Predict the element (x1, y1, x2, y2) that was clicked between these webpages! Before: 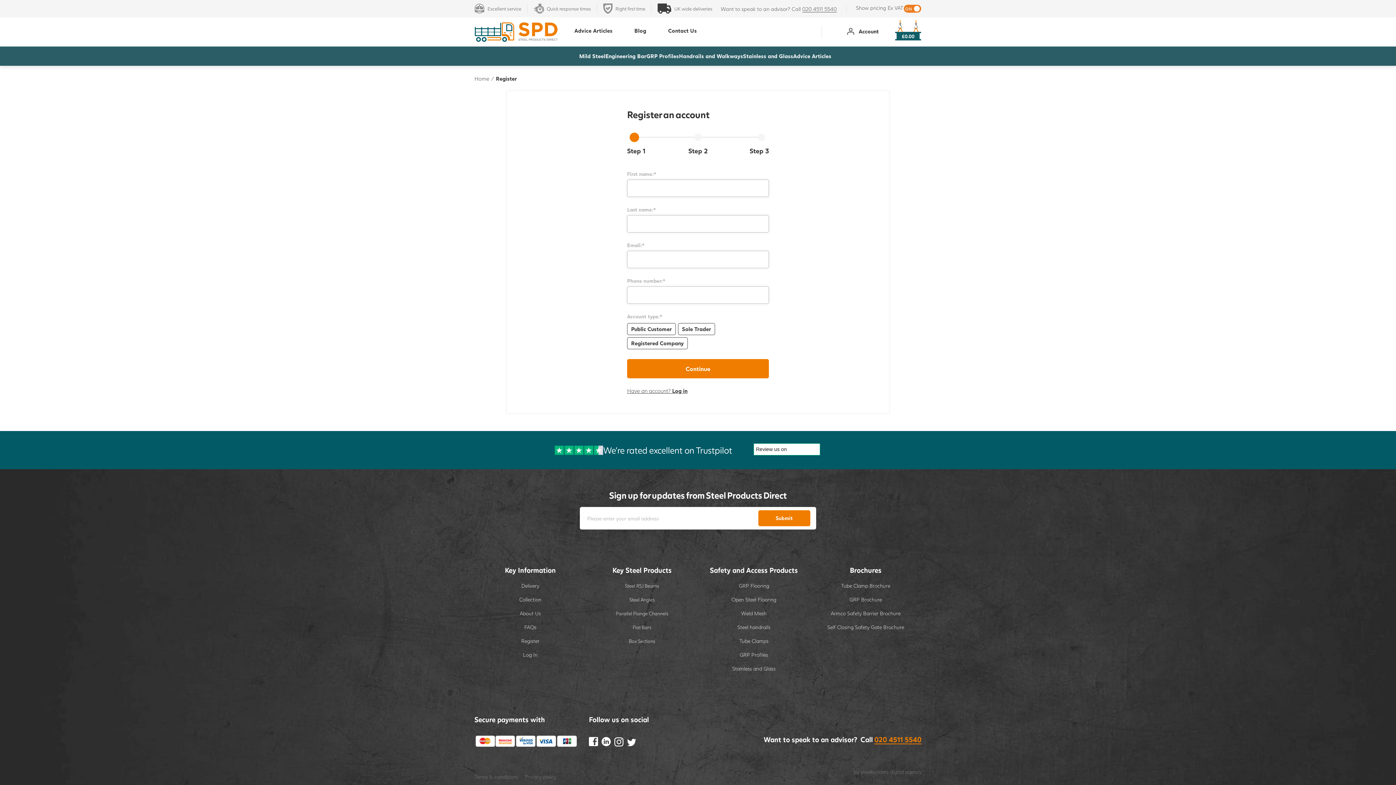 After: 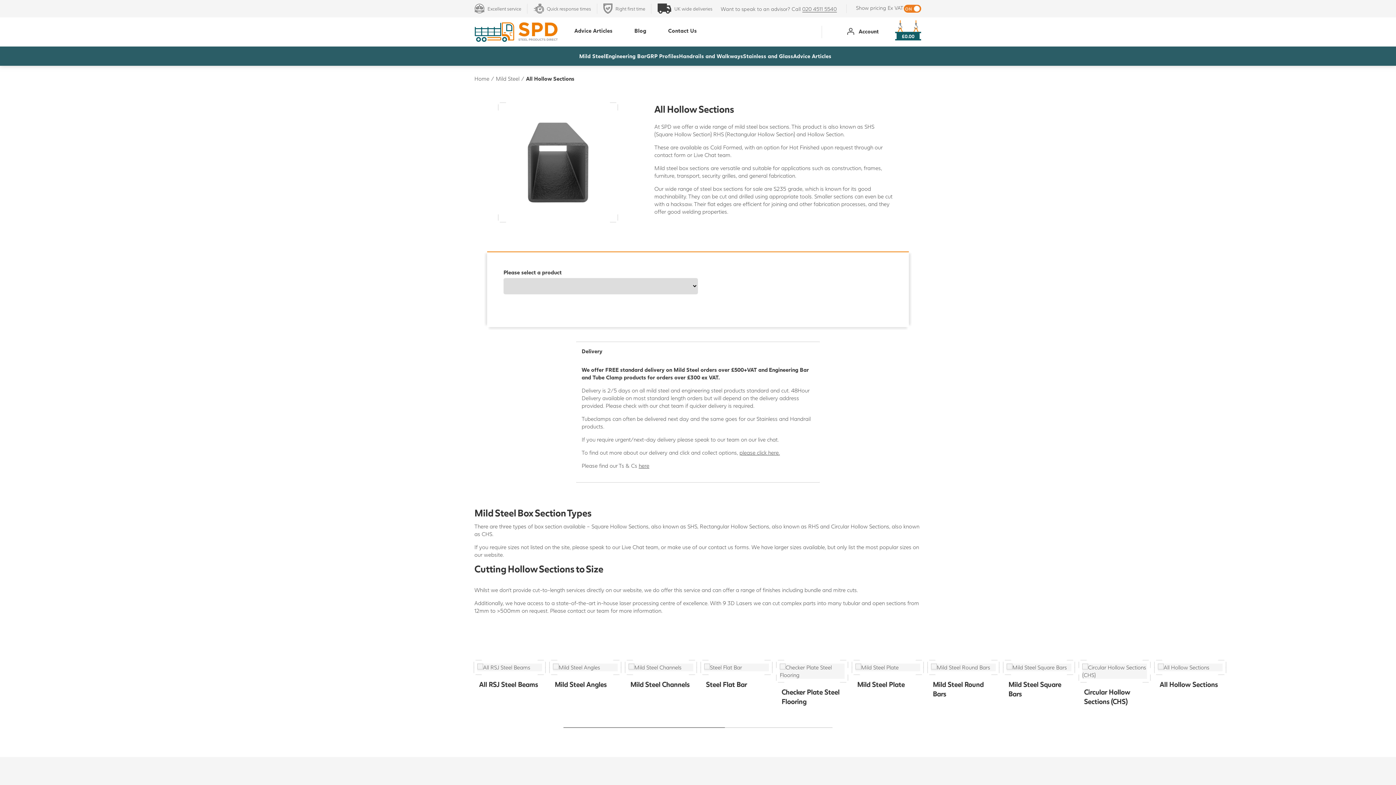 Action: bbox: (629, 637, 655, 644) label: Box Sections